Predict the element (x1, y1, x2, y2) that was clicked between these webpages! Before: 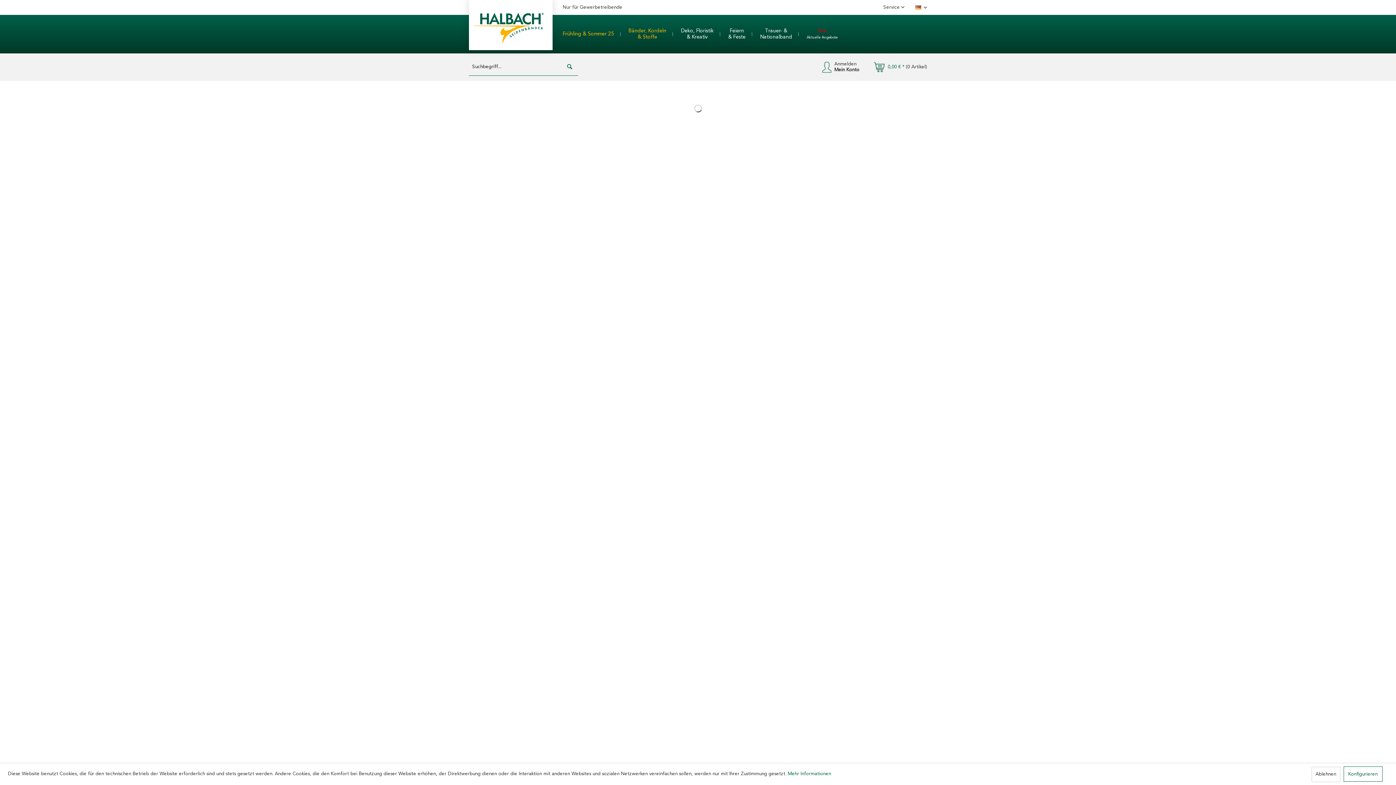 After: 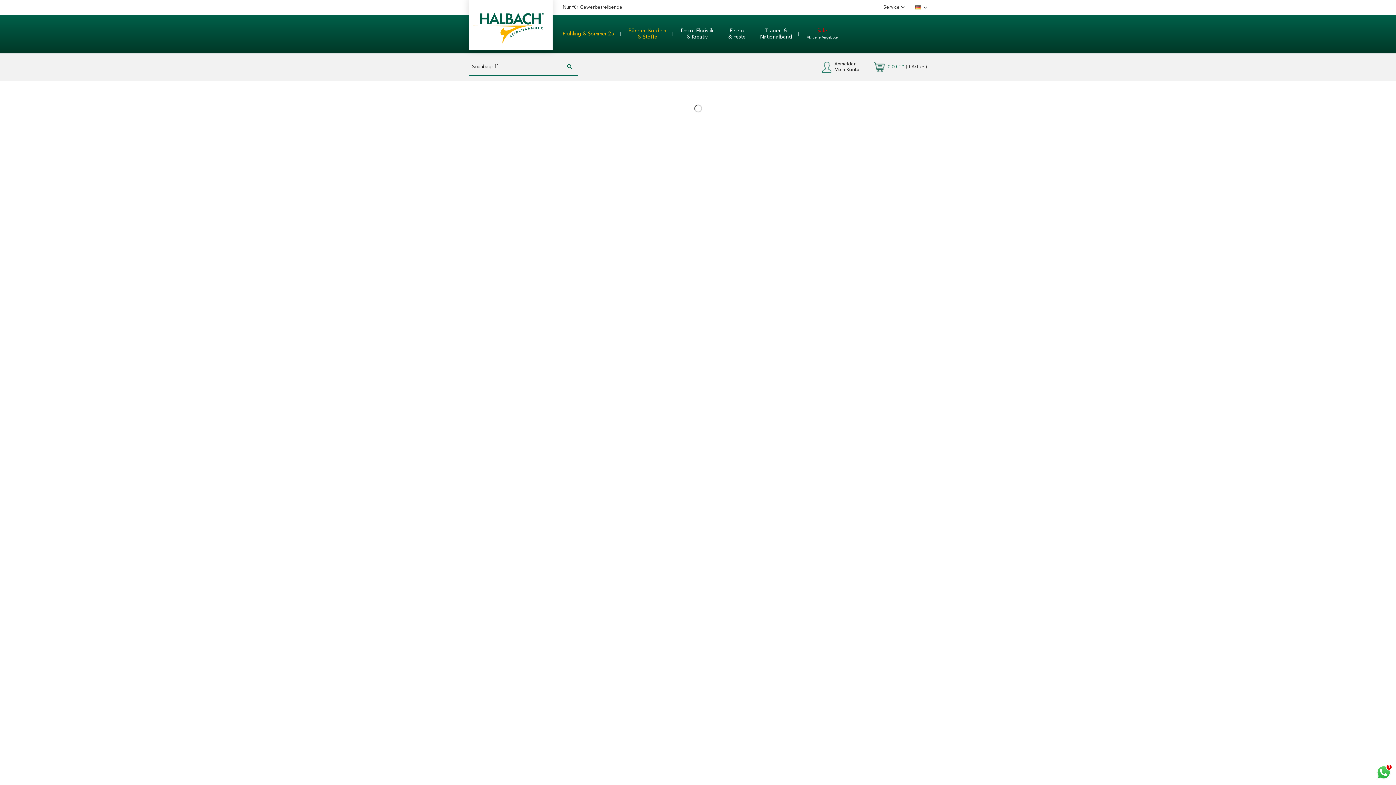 Action: bbox: (1311, 767, 1340, 782) label: Ablehnen